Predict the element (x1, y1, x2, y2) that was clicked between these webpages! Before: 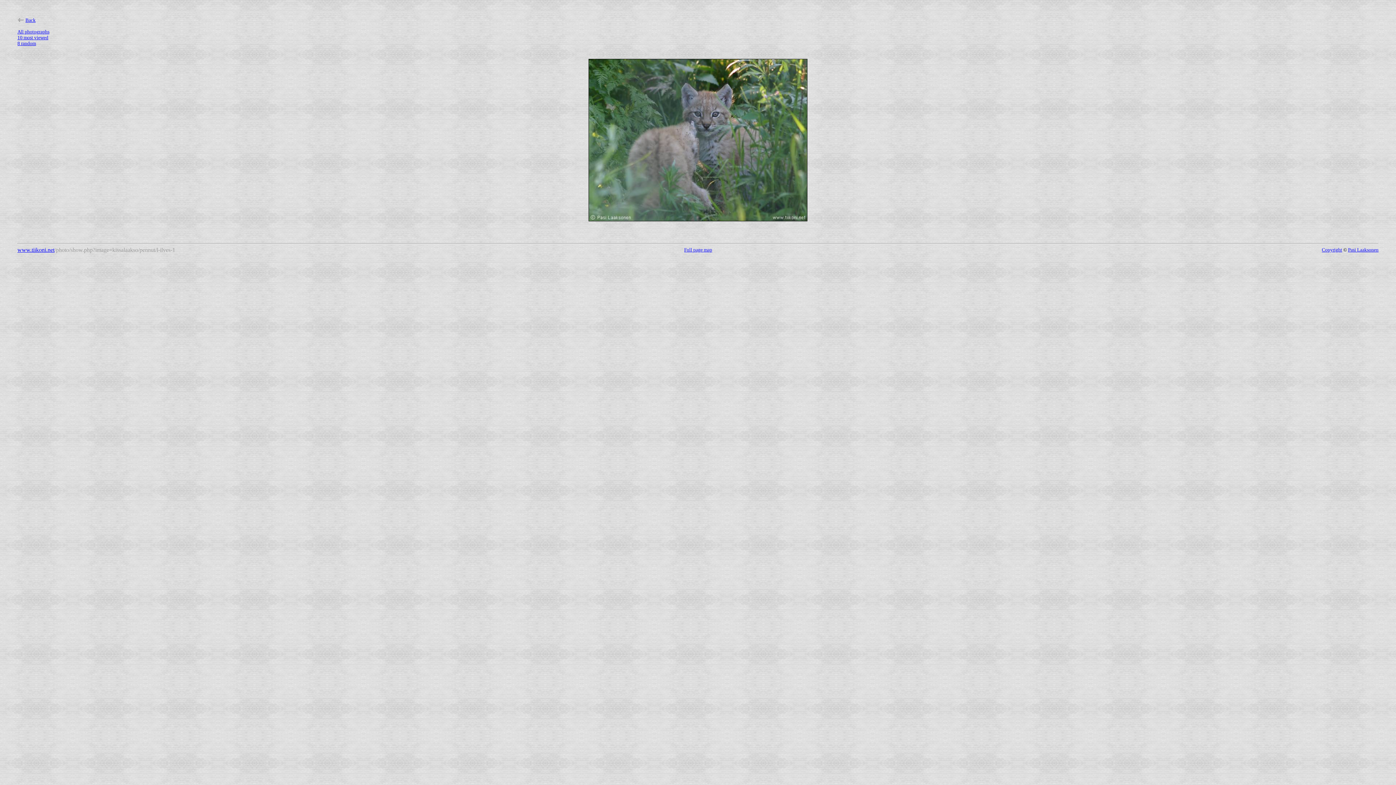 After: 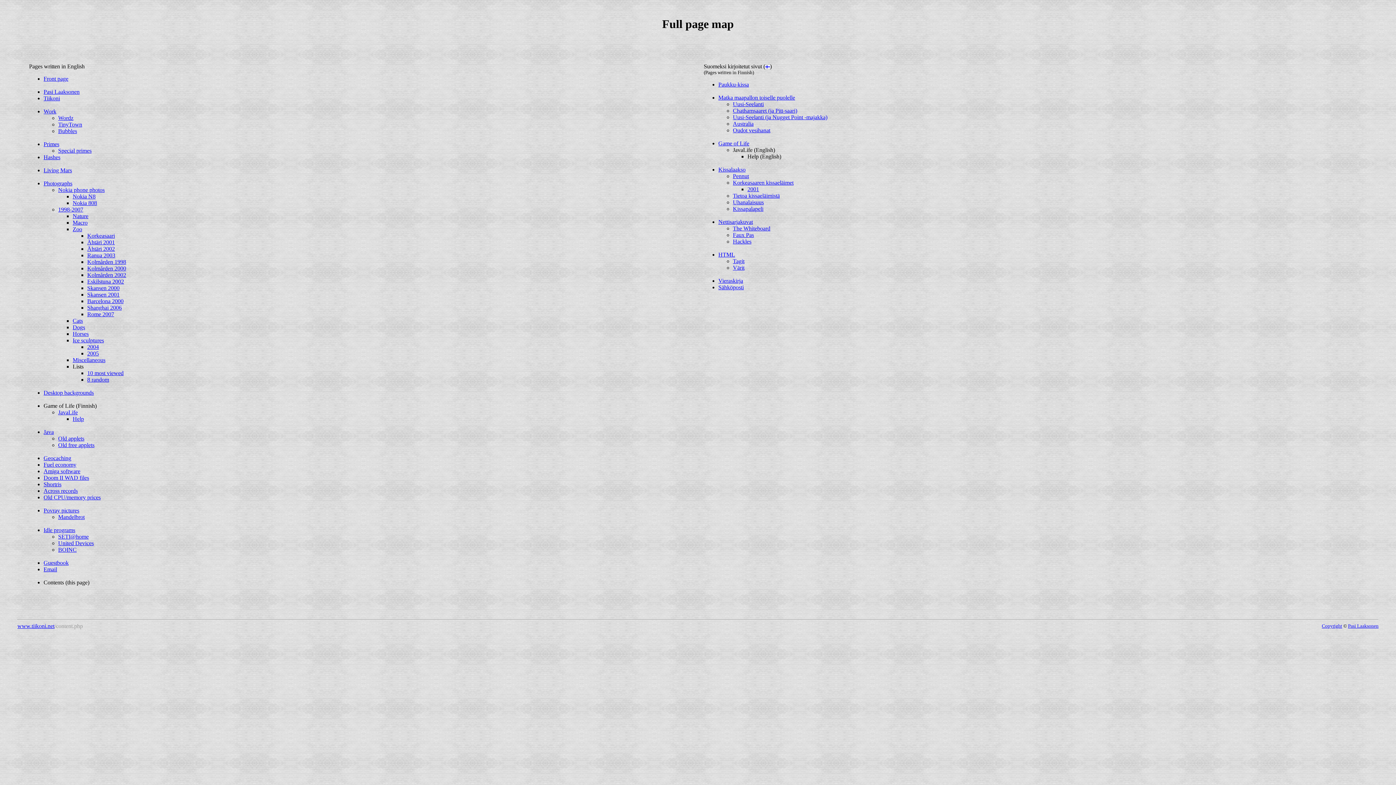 Action: bbox: (684, 247, 712, 252) label: Full page map